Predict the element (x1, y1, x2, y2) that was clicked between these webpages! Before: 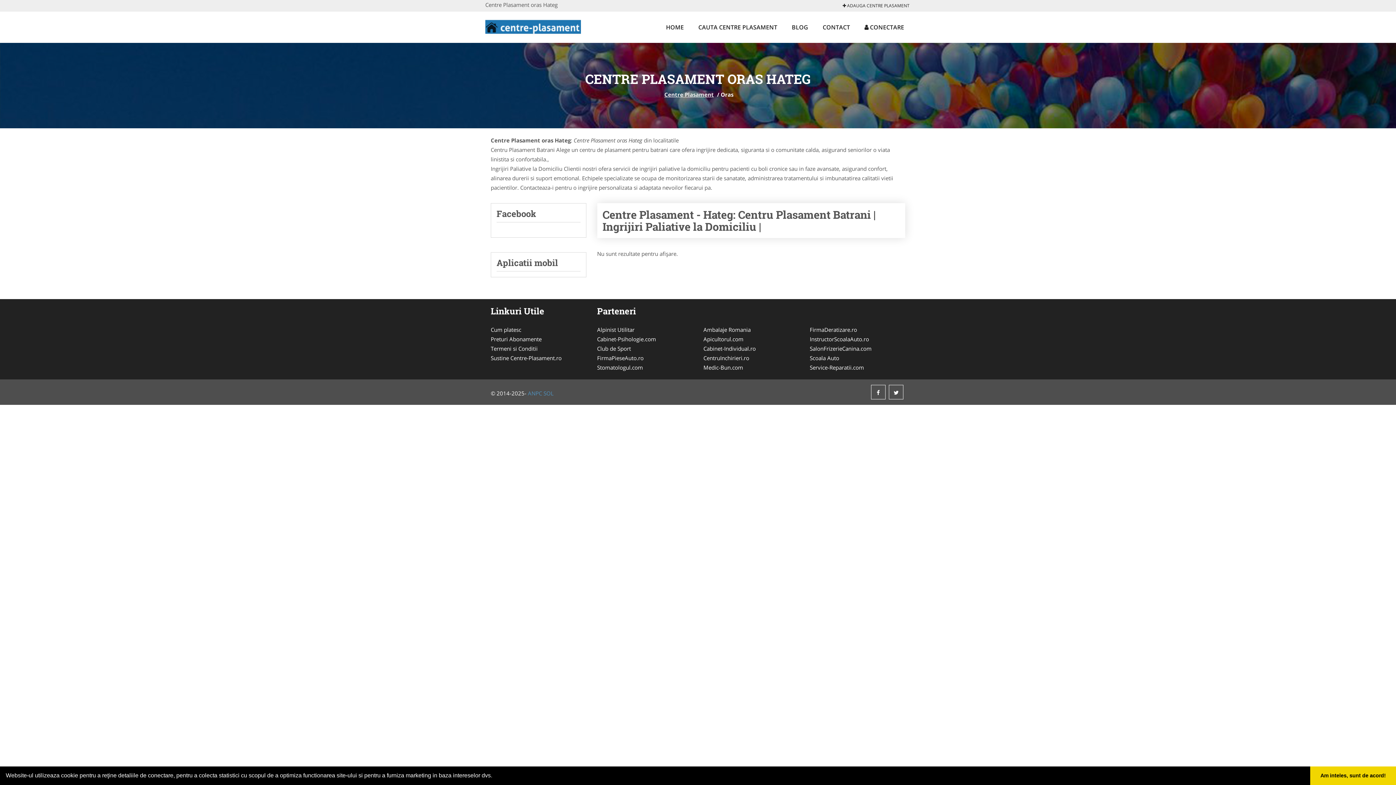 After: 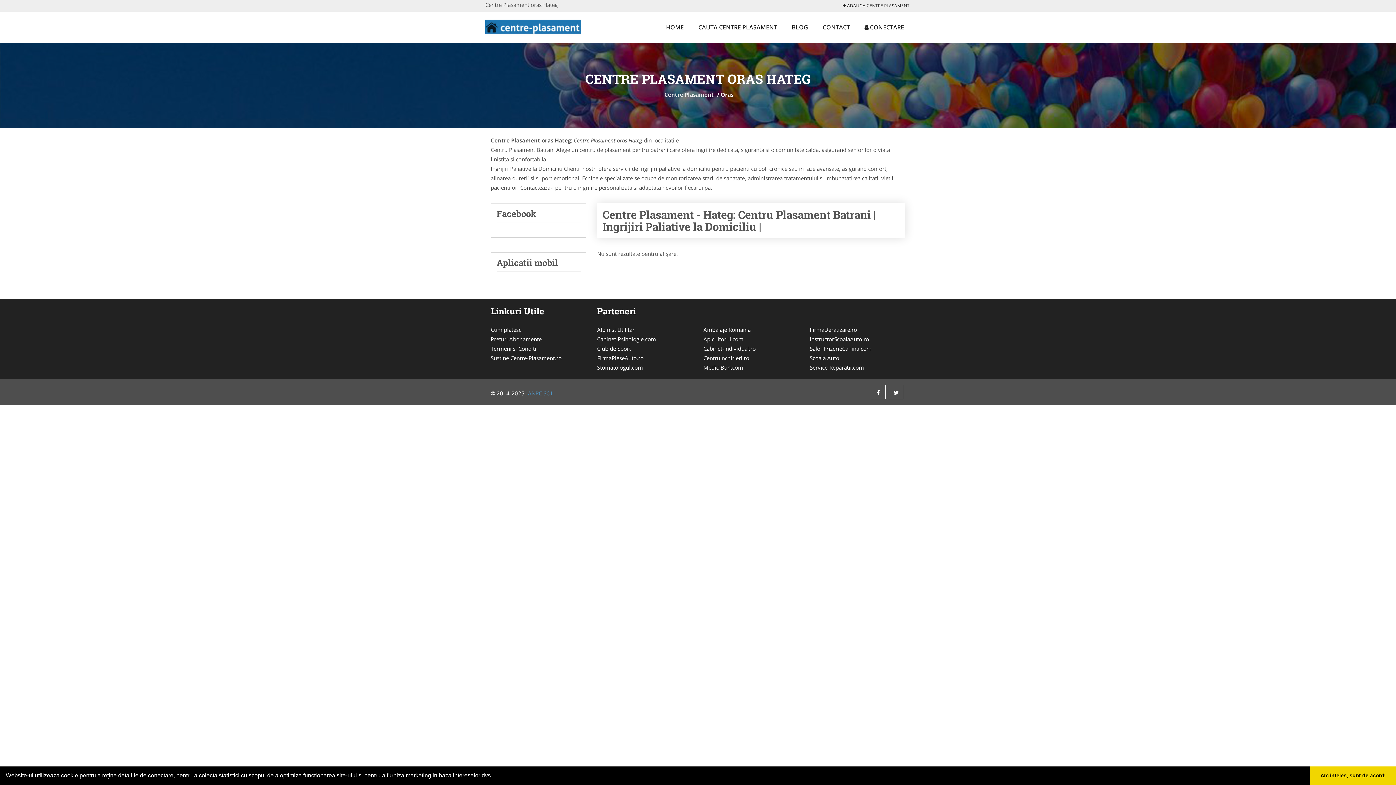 Action: label: Stomatologul.com bbox: (597, 362, 692, 372)